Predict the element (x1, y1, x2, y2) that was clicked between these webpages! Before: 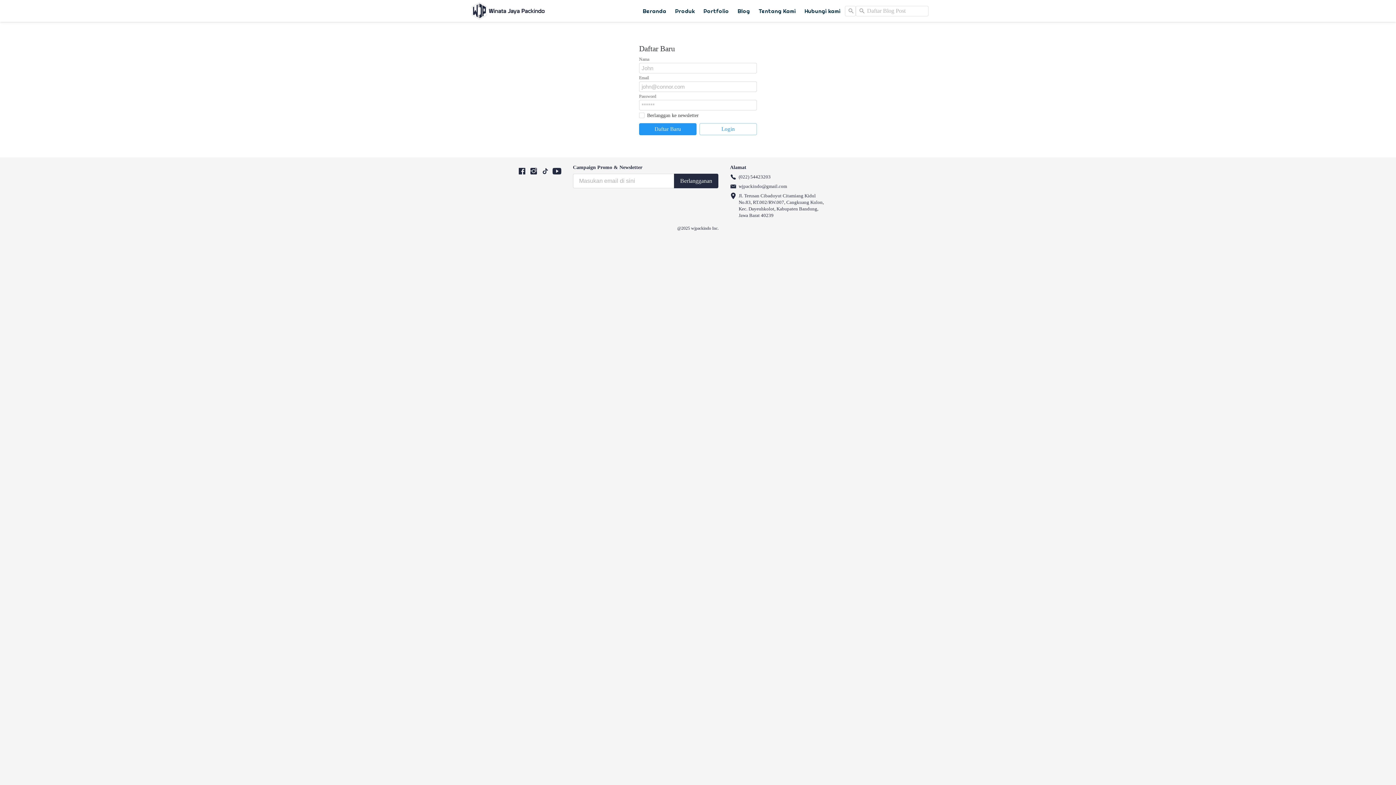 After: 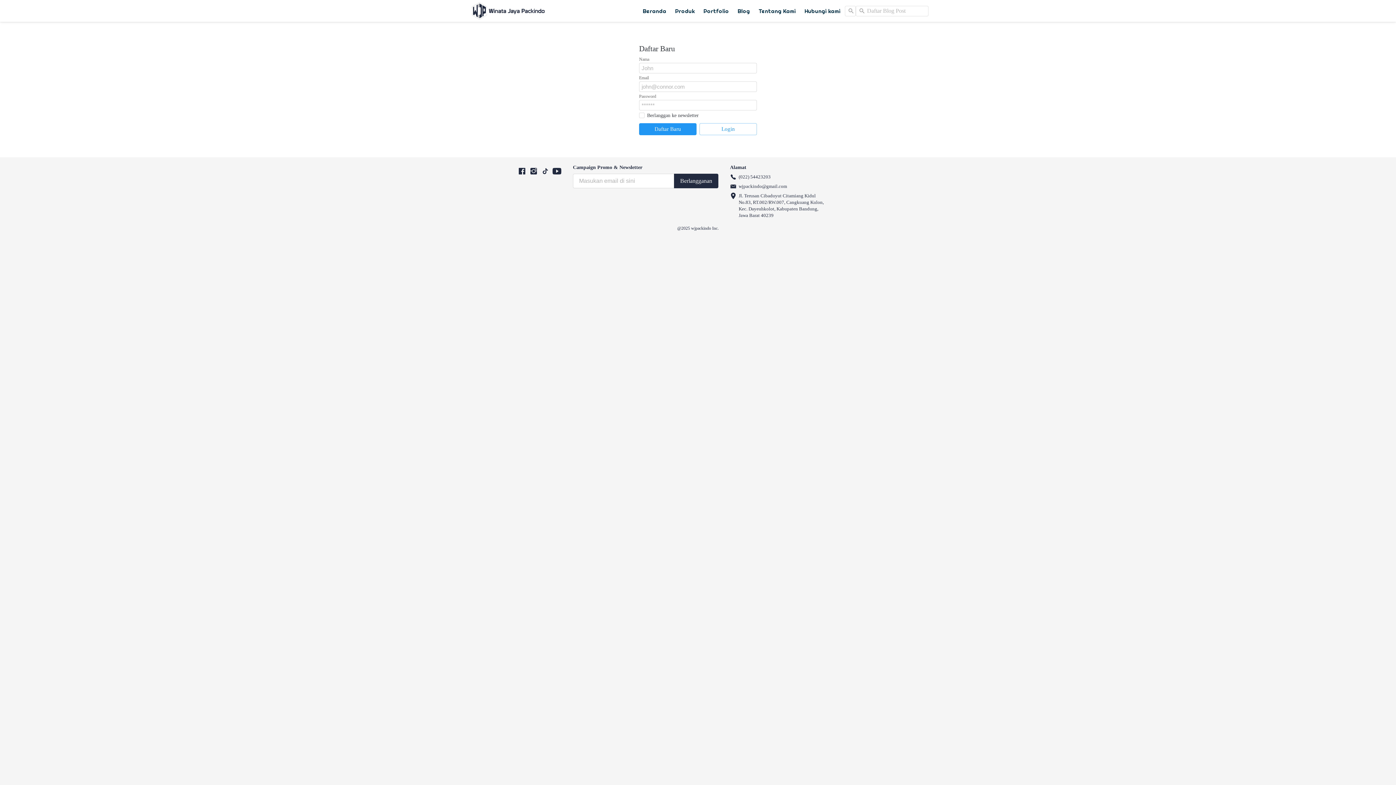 Action: bbox: (552, 166, 561, 176) label: -